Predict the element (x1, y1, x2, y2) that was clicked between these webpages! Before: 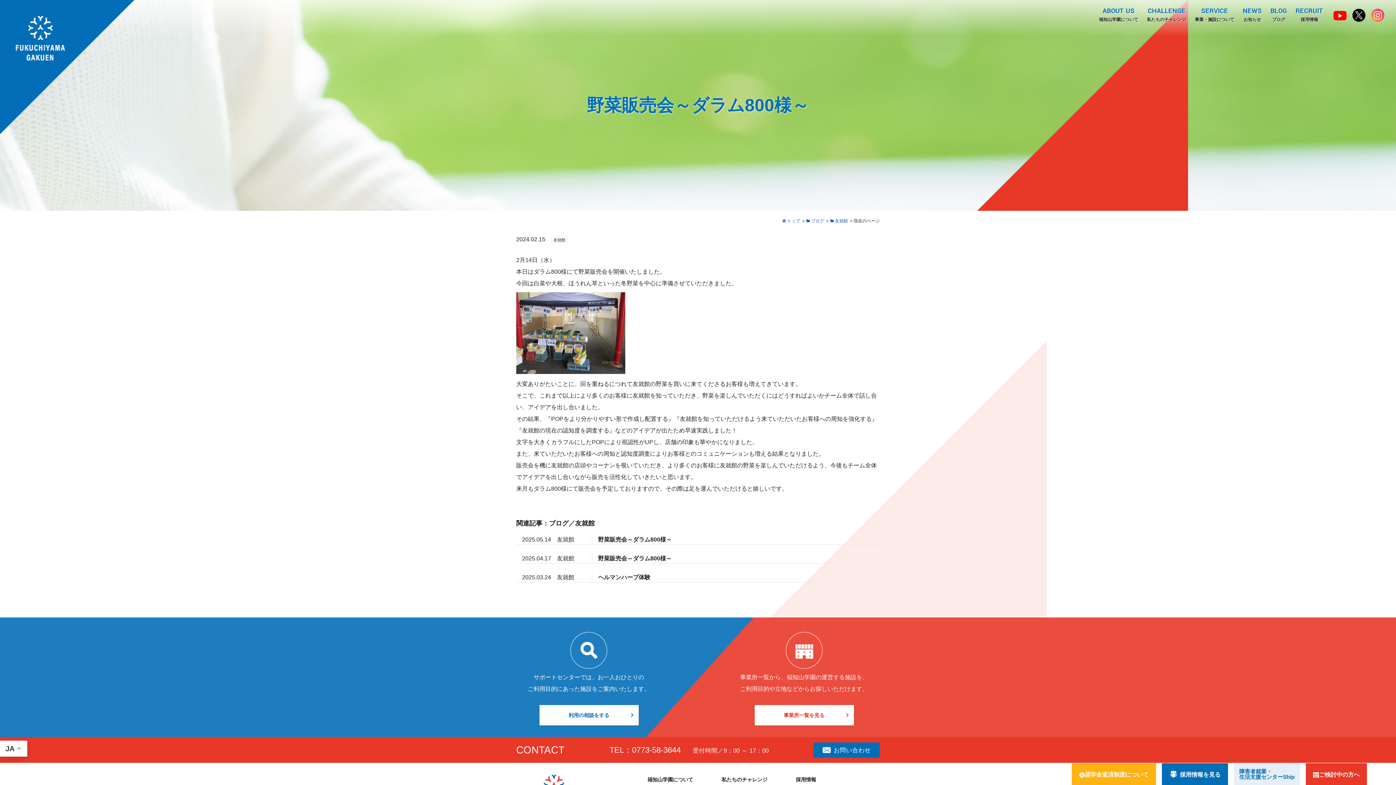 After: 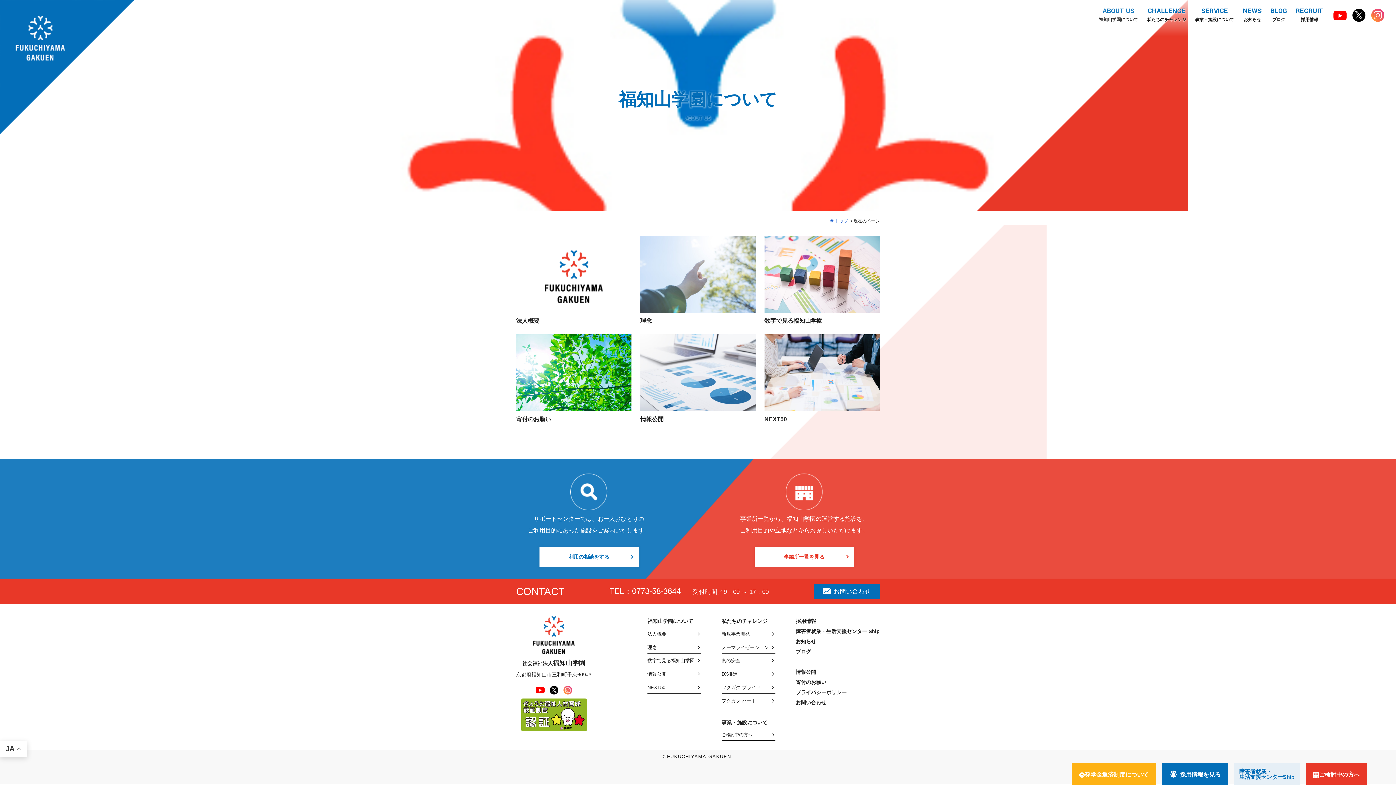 Action: label: 福知山学園について bbox: (647, 775, 701, 785)